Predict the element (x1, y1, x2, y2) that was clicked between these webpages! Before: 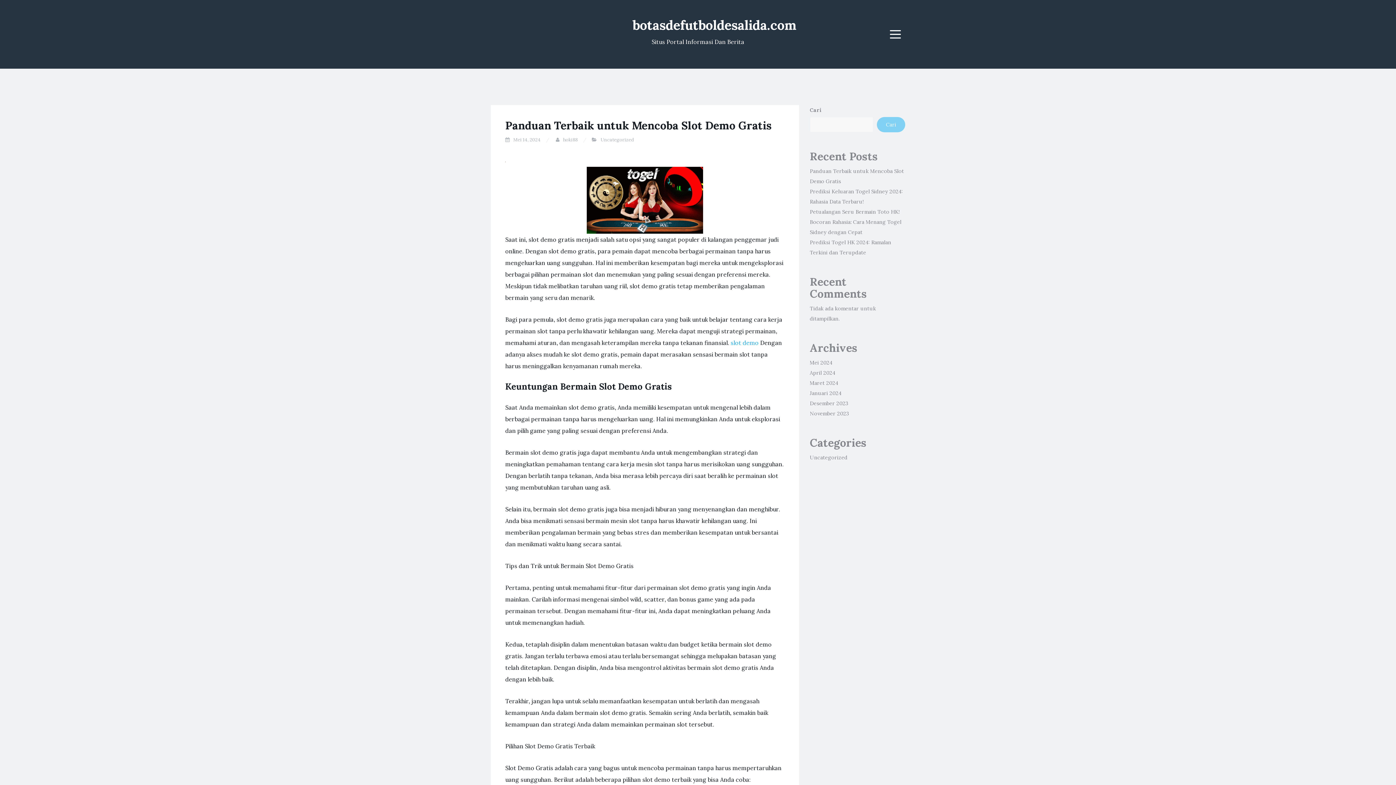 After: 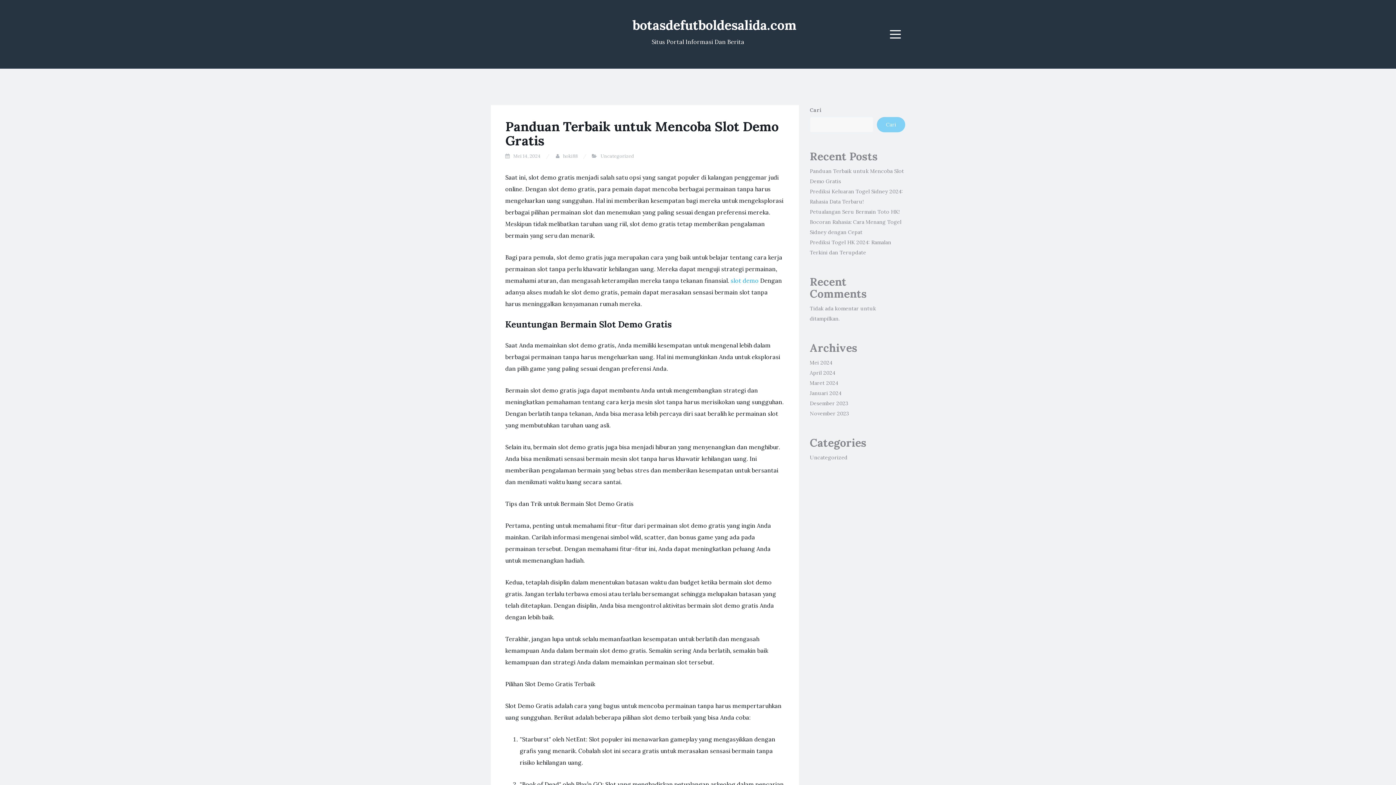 Action: bbox: (505, 118, 772, 132) label: Panduan Terbaik untuk Mencoba Slot Demo Gratis